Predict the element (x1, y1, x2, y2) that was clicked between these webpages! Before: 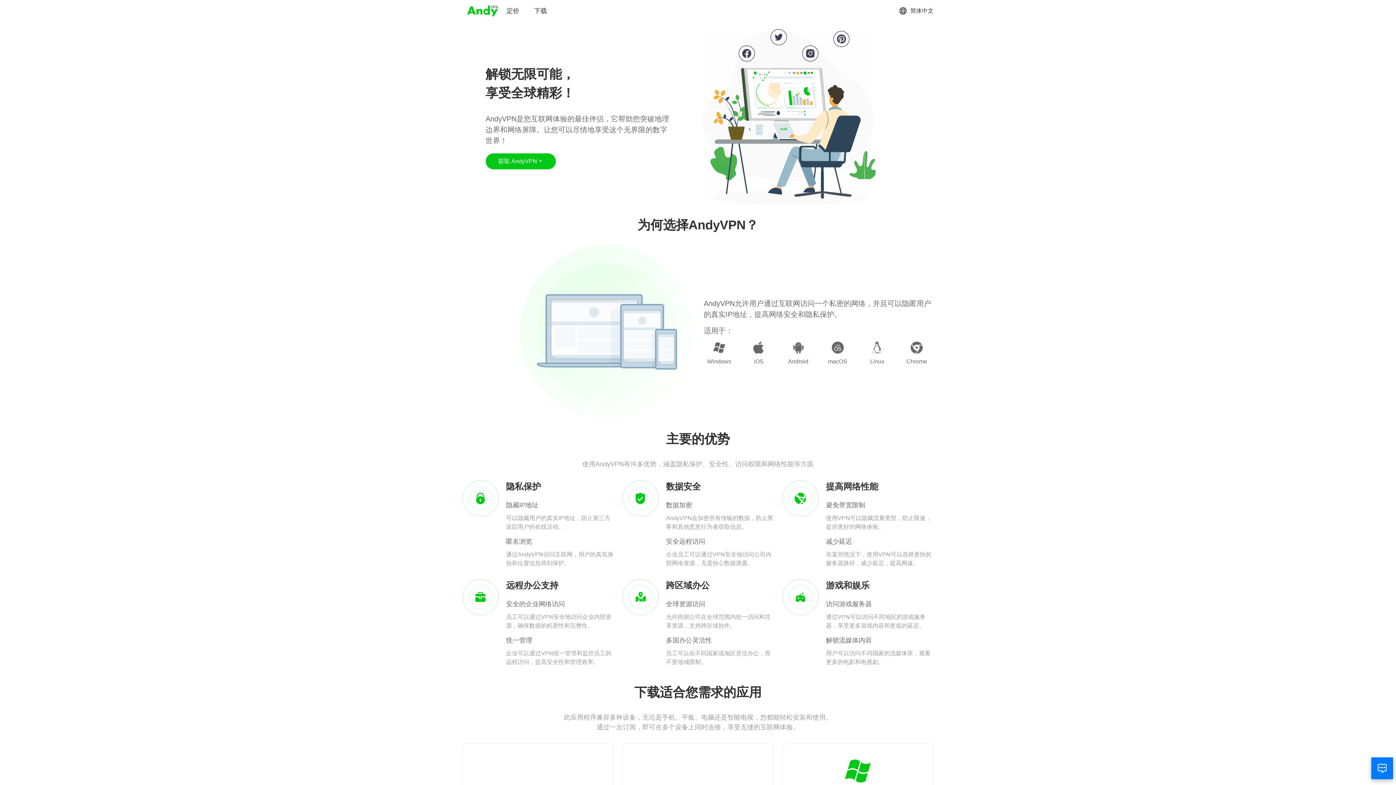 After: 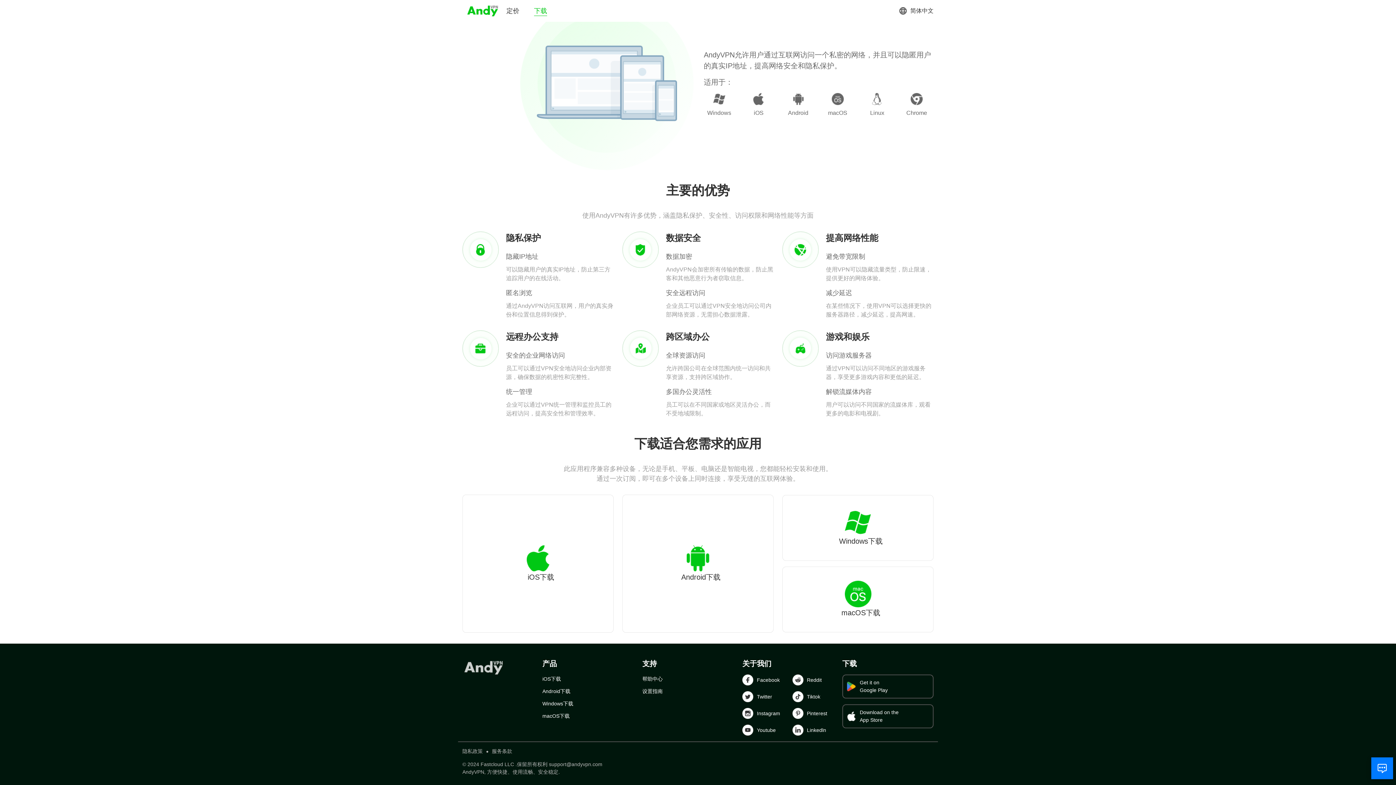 Action: label: 下载 bbox: (534, 6, 547, 15)